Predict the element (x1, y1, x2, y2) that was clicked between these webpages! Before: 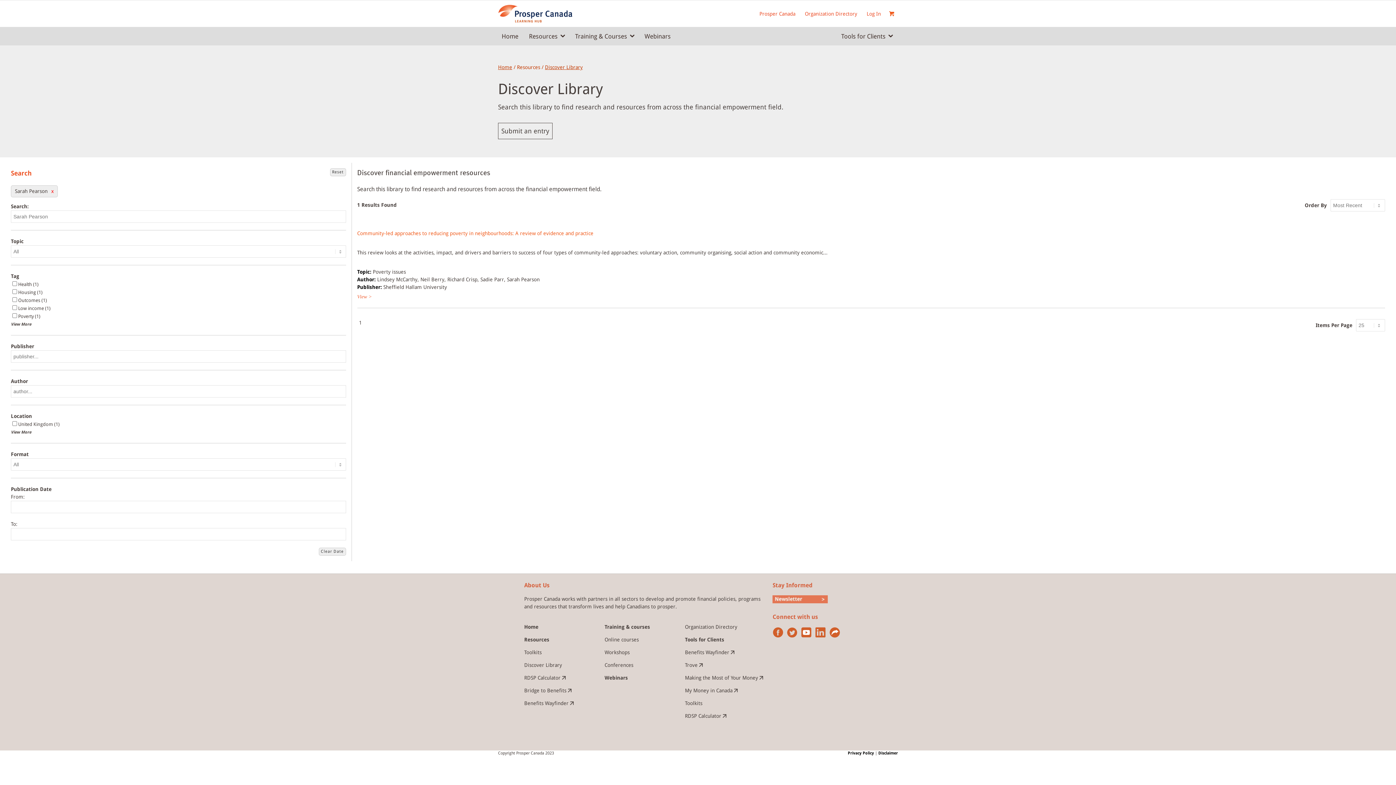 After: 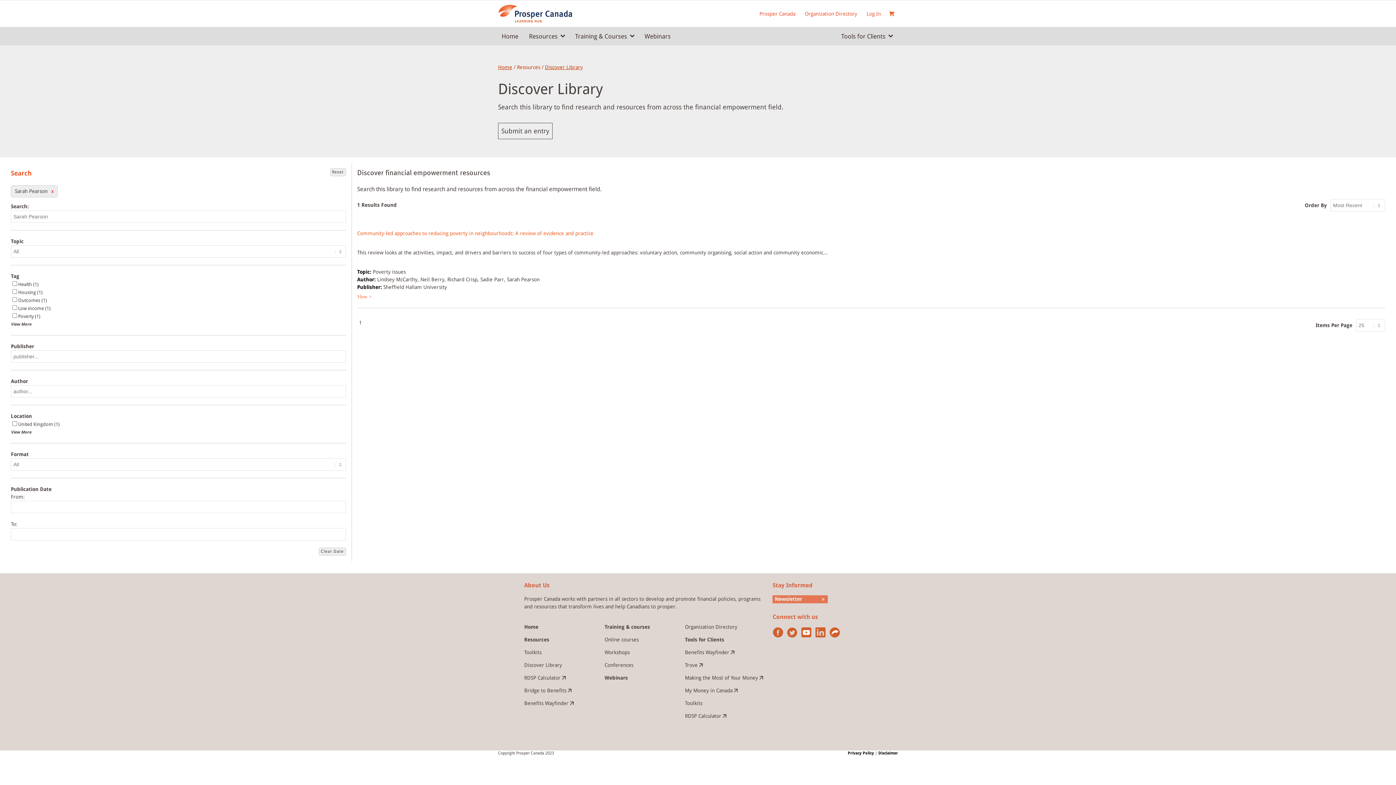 Action: label: Bridge to Benefits  bbox: (524, 688, 571, 693)